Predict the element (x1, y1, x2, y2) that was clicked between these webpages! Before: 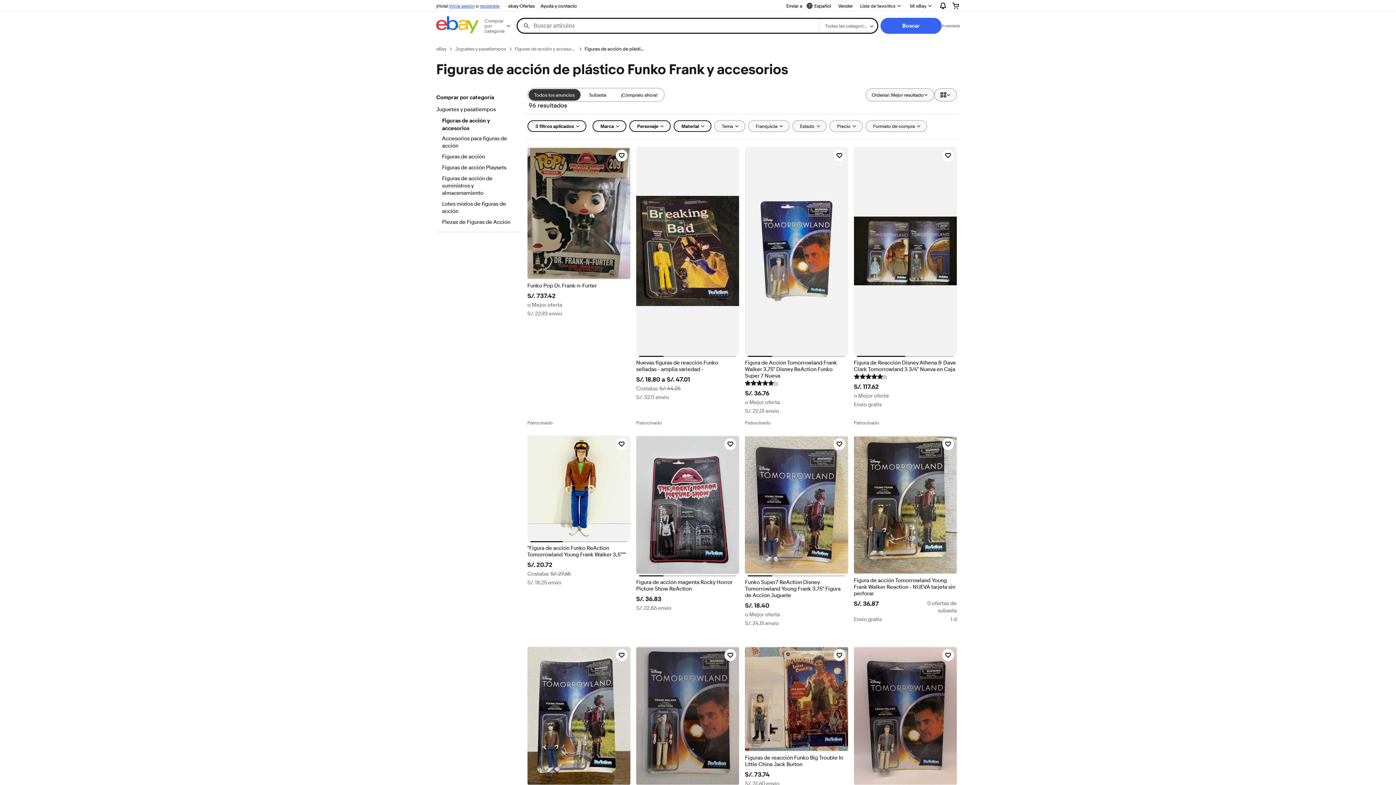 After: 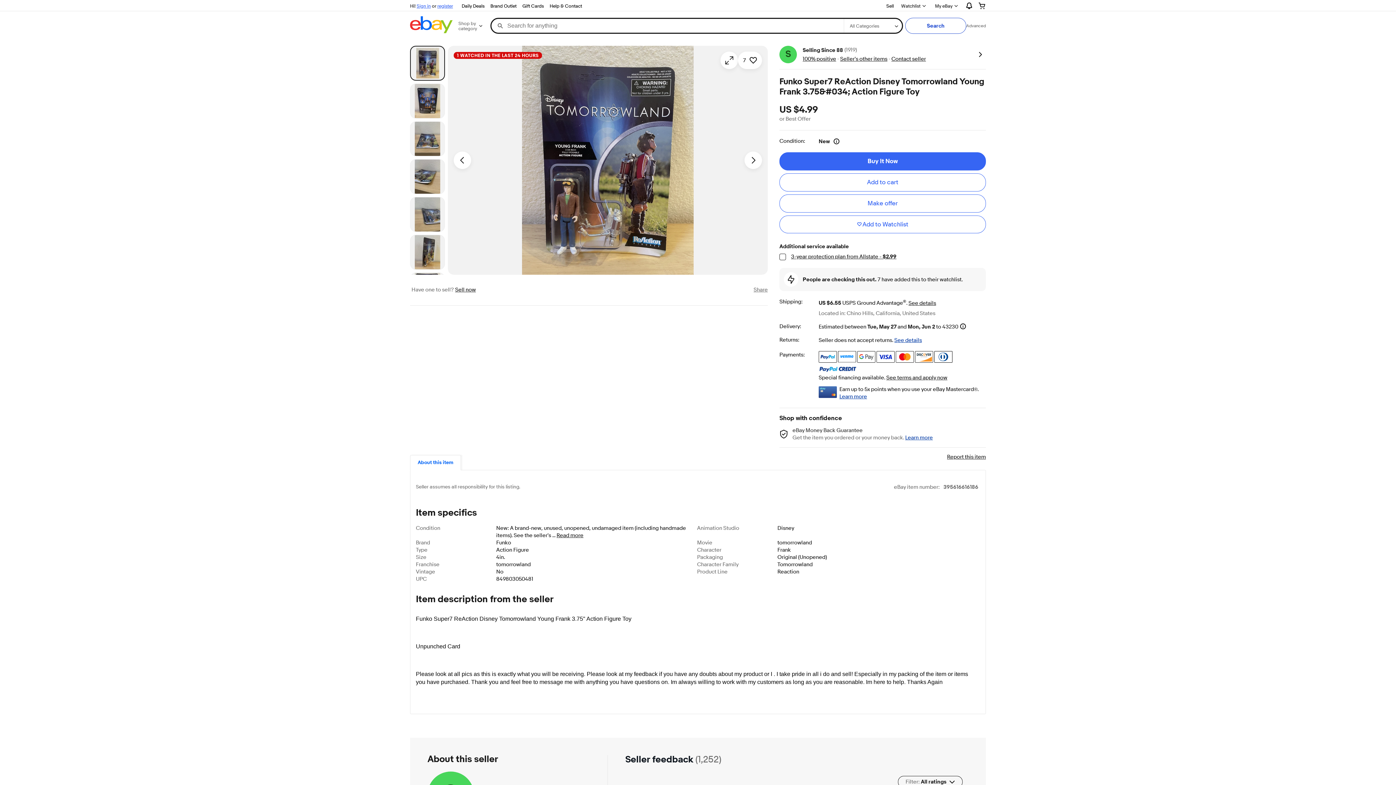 Action: bbox: (745, 435, 848, 575)